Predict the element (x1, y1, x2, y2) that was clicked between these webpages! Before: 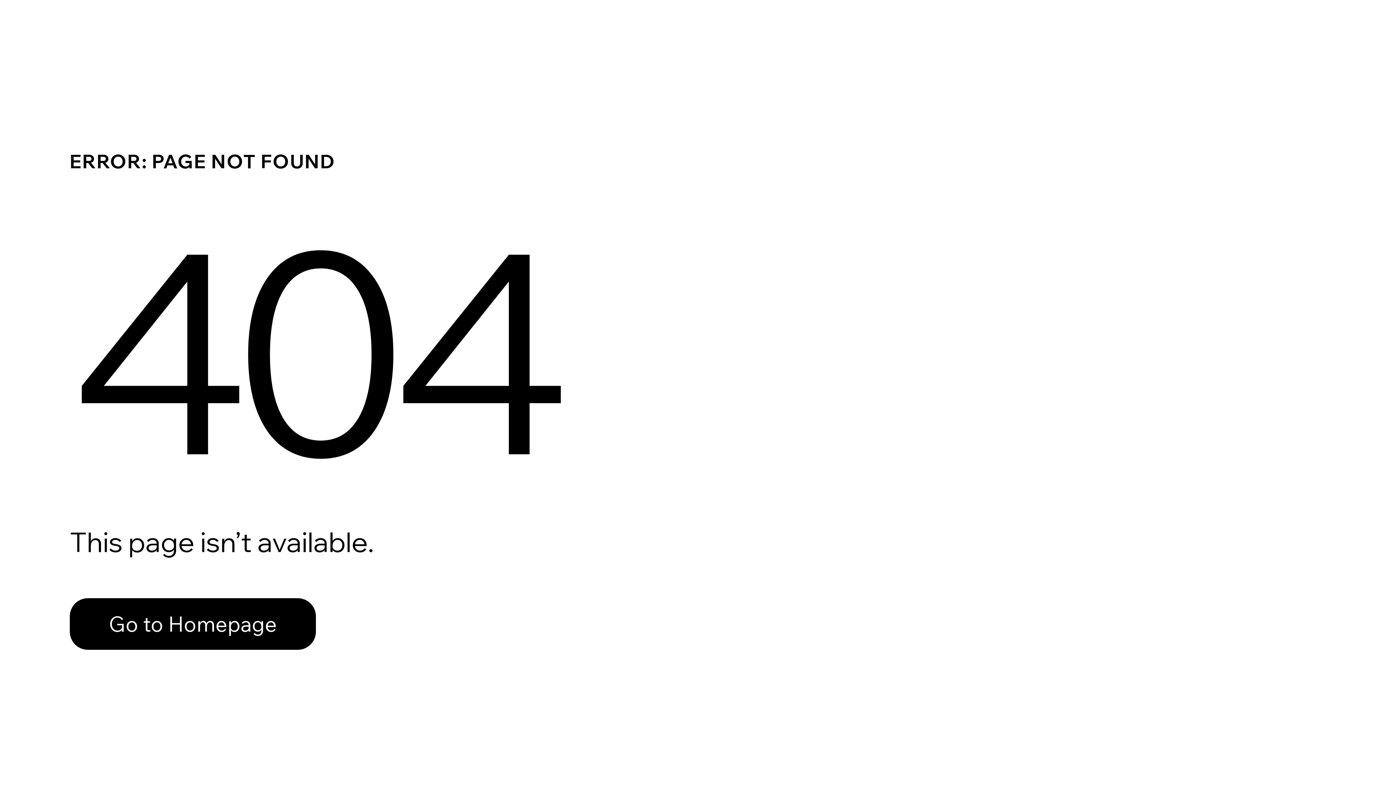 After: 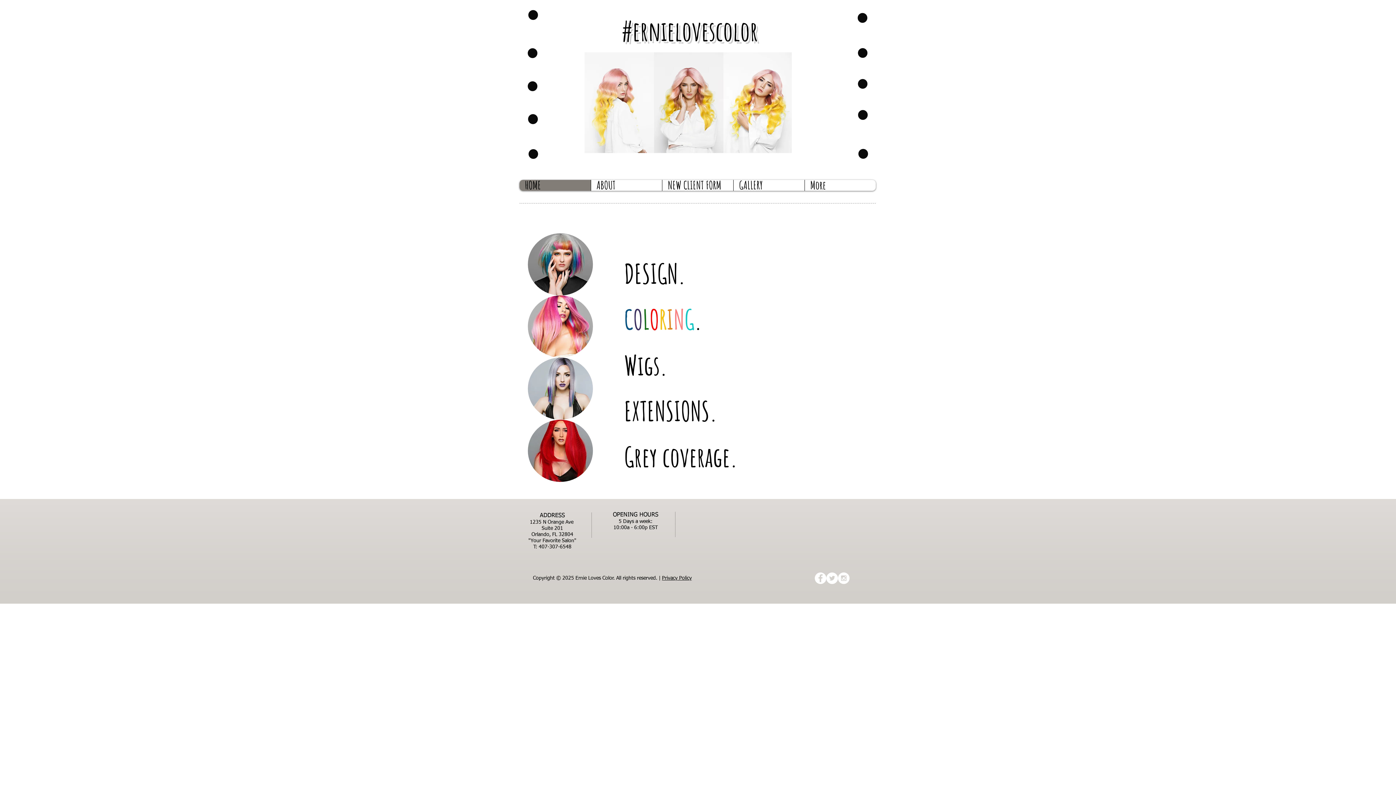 Action: label: Go to Homepage bbox: (69, 582, 768, 659)